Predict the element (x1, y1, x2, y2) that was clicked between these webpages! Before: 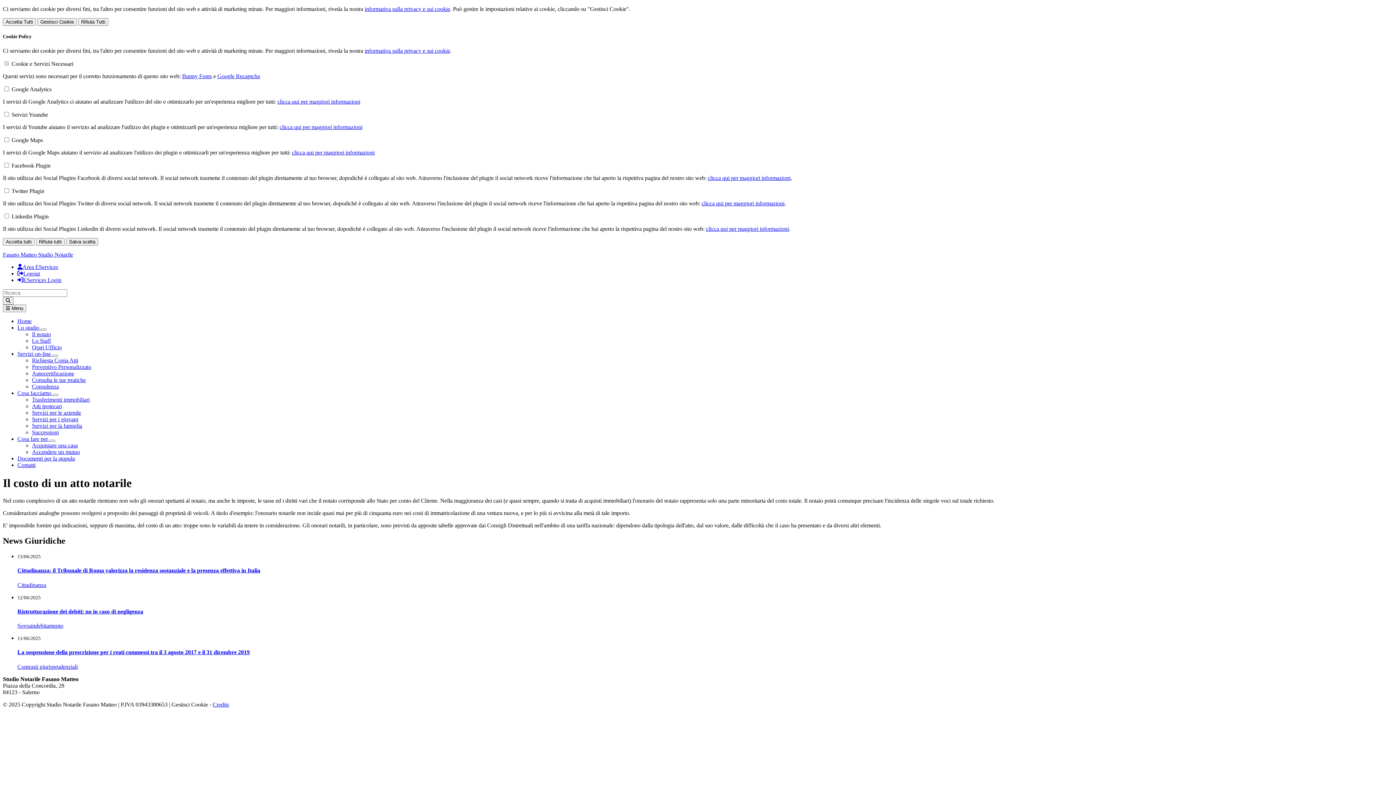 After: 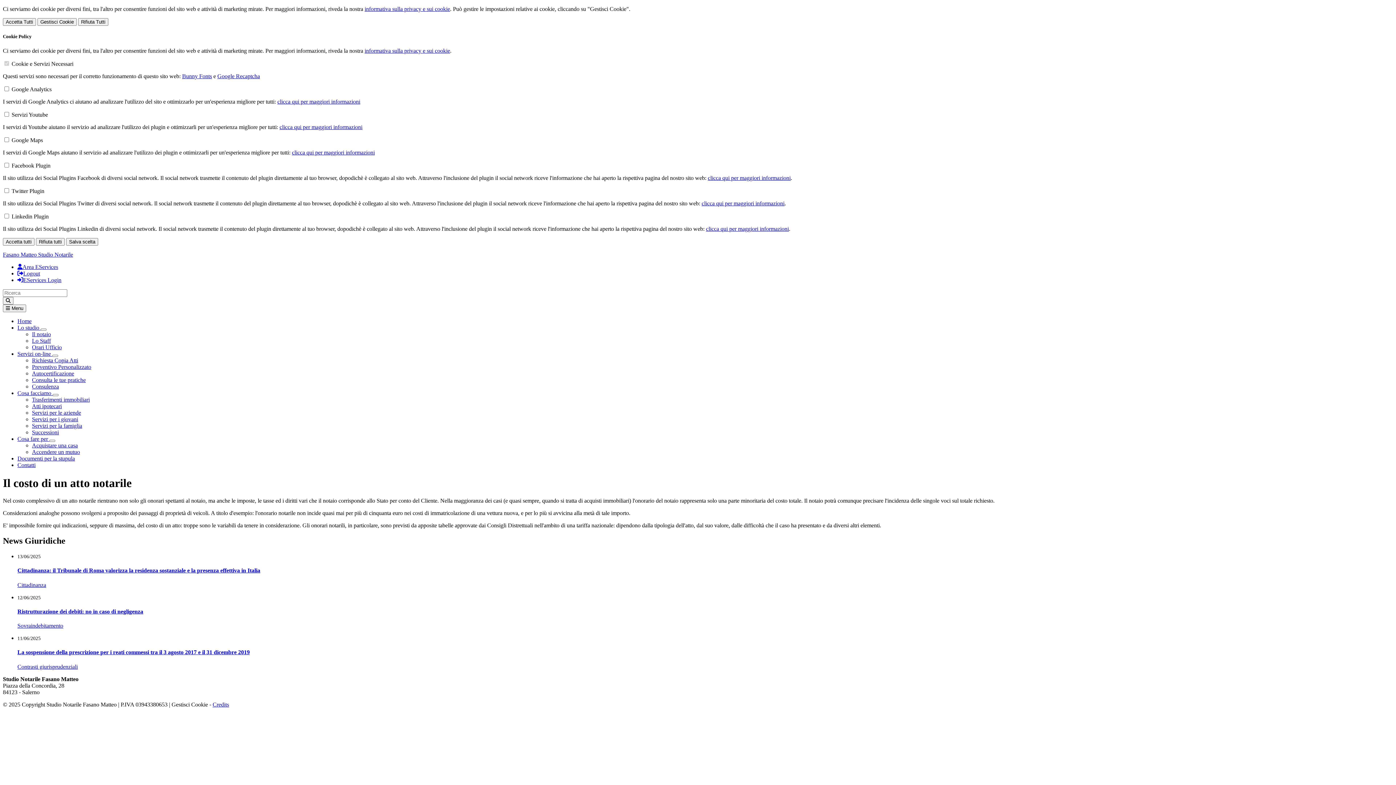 Action: label: Credits bbox: (212, 701, 229, 707)